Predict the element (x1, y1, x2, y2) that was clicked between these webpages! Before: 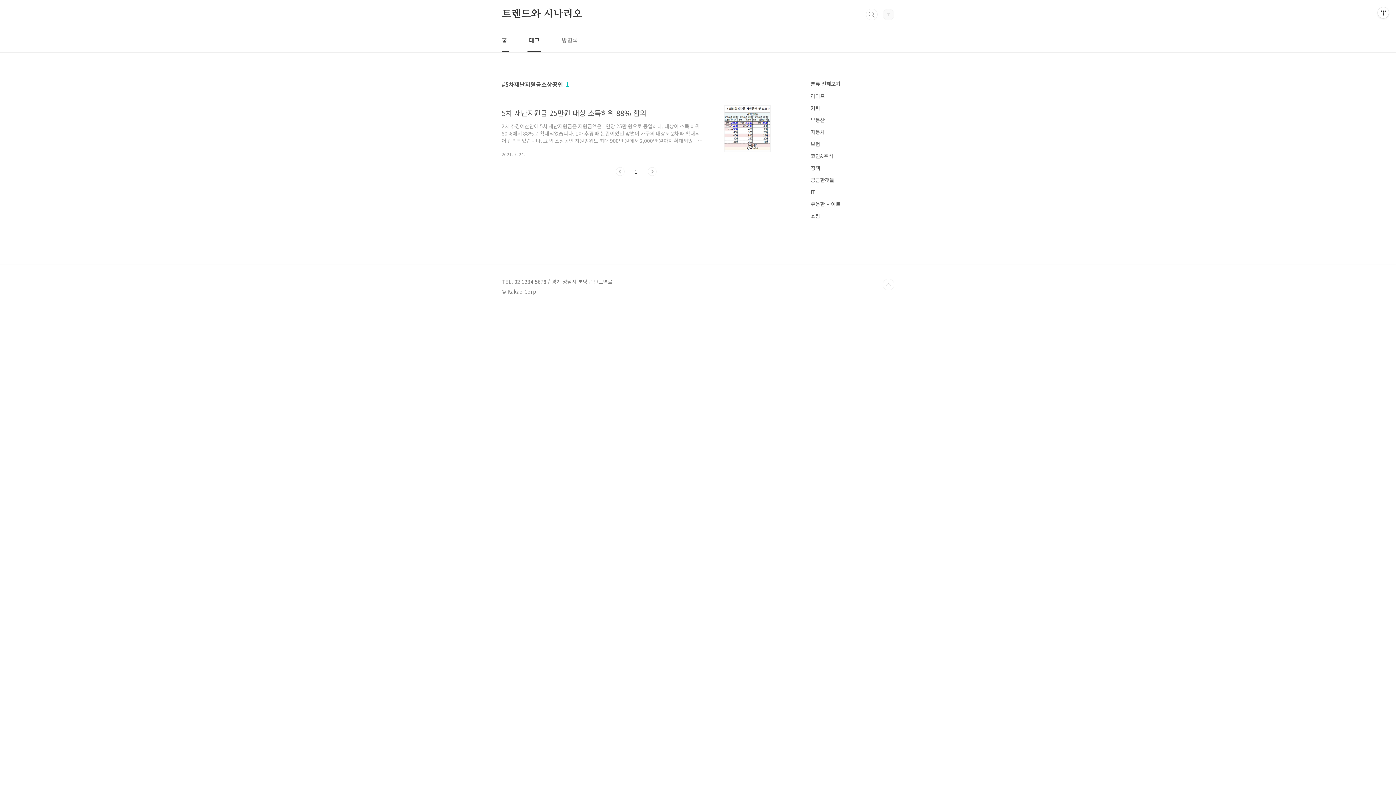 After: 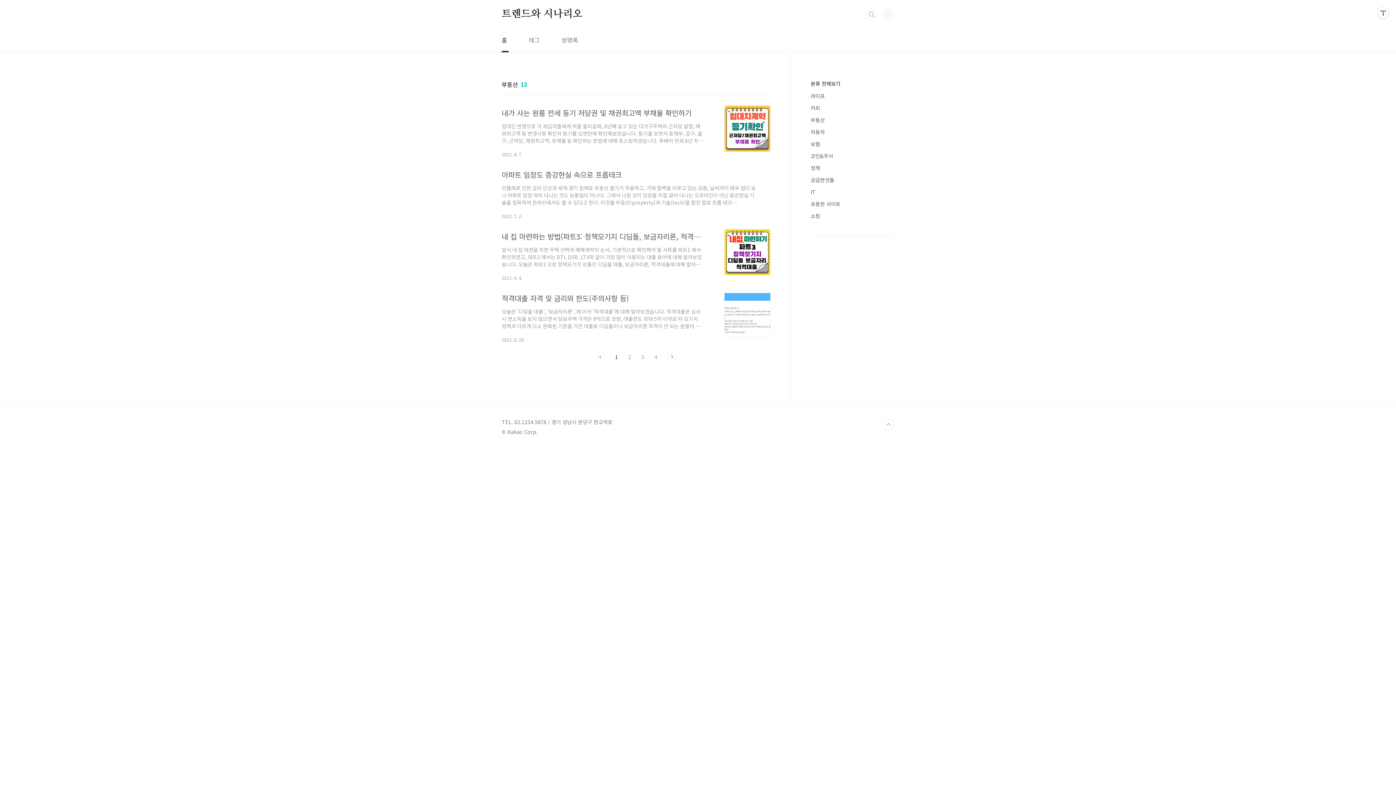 Action: bbox: (810, 116, 825, 123) label: 부동산